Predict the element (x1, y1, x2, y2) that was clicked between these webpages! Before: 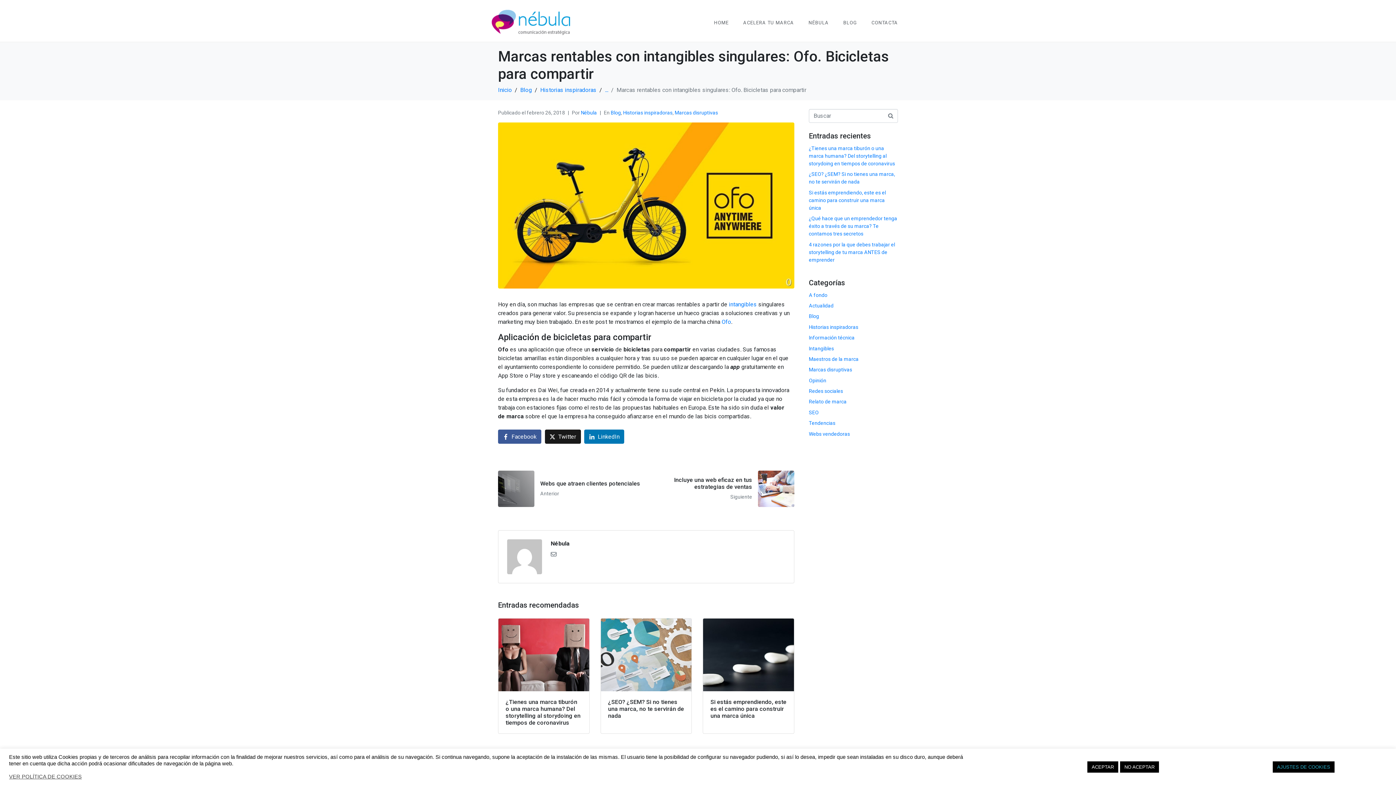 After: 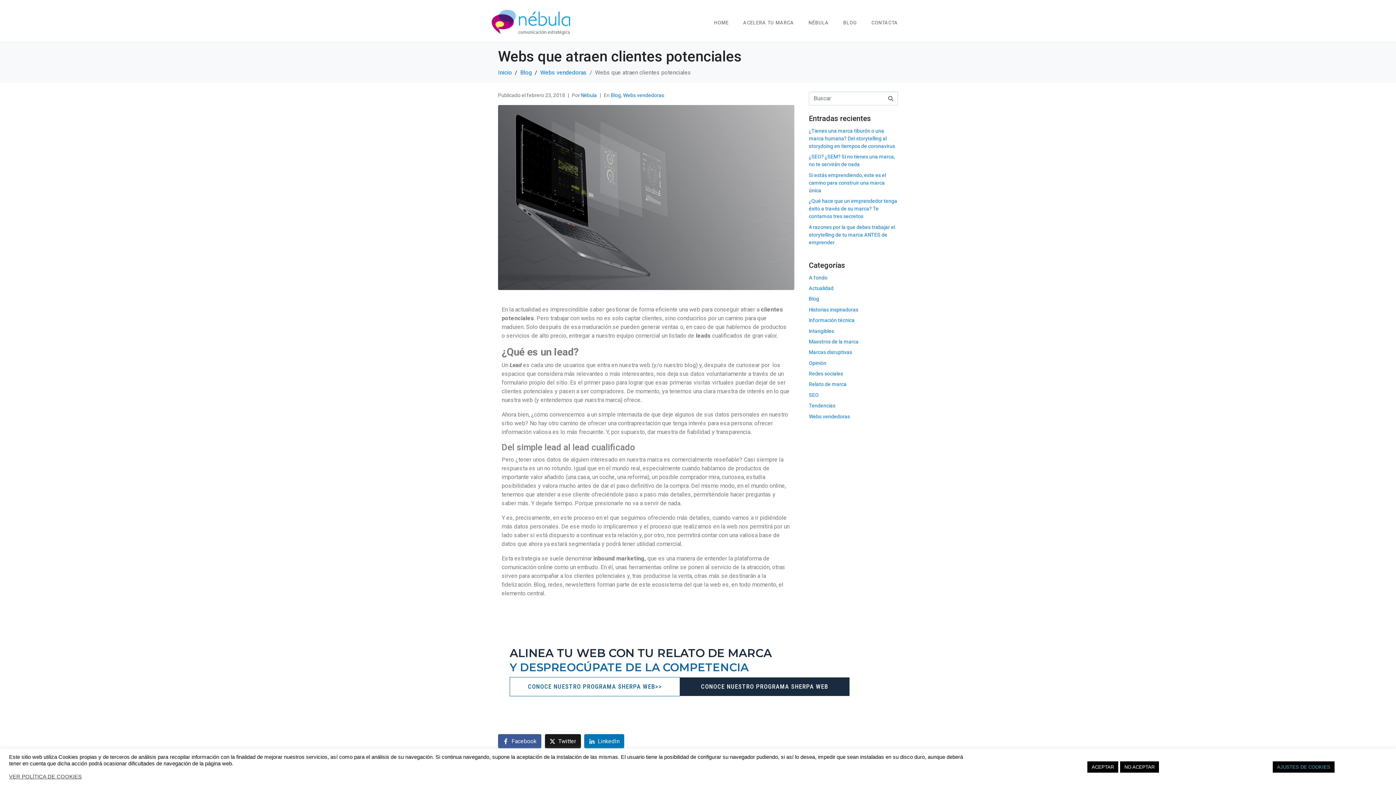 Action: bbox: (492, 470, 646, 507) label: Webs que atraen clientes potenciales
Anterior